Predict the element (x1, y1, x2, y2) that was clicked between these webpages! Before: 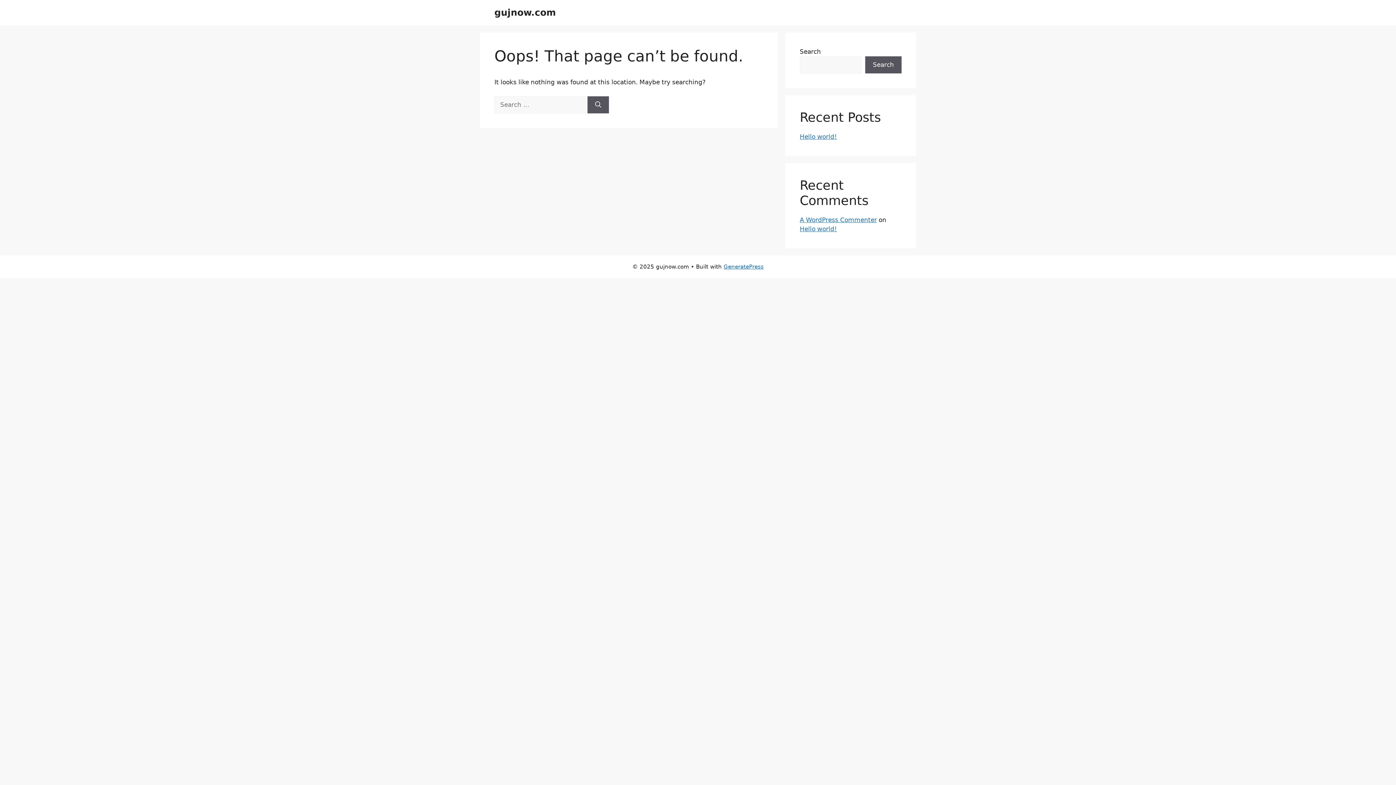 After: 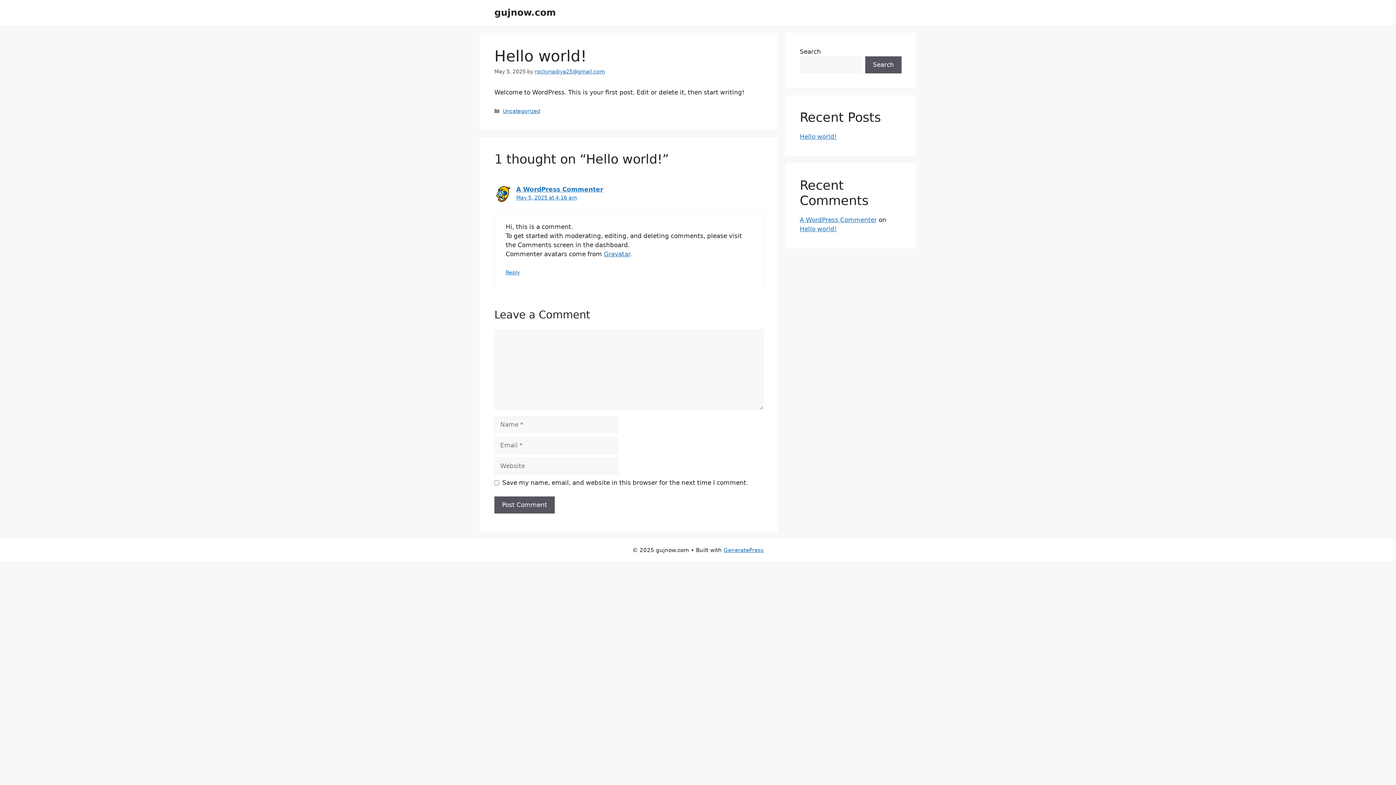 Action: label: Hello world! bbox: (800, 225, 837, 232)